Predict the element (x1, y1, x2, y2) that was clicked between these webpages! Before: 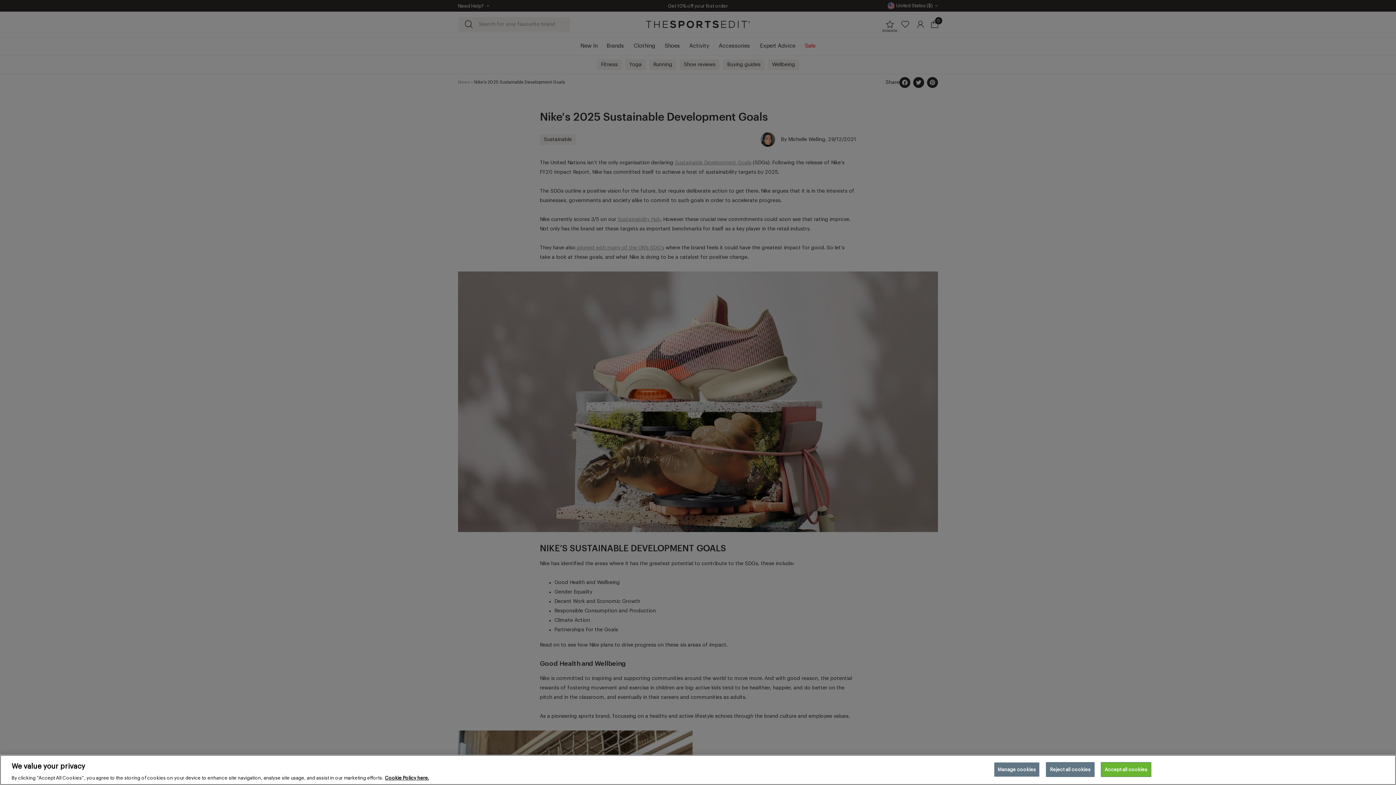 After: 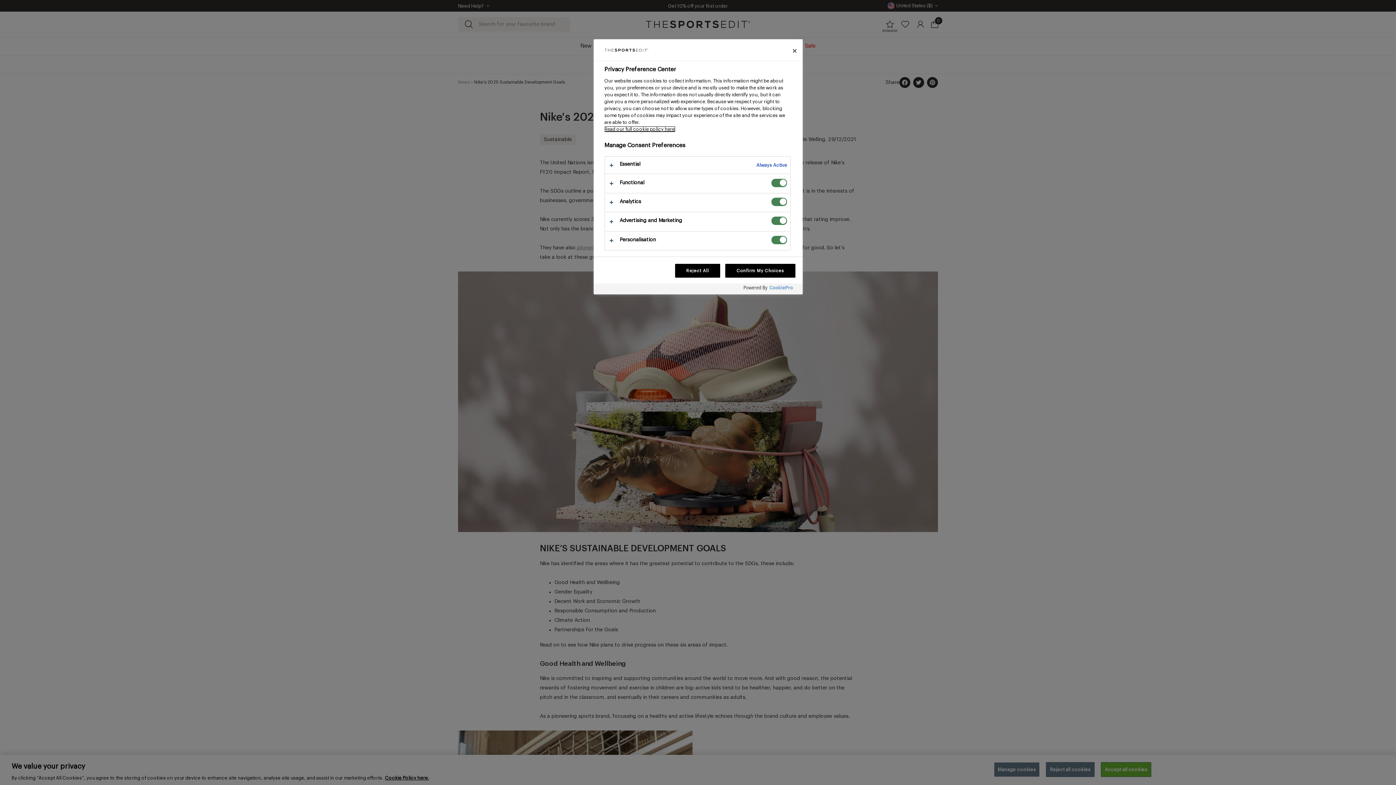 Action: label: Manage cookies bbox: (994, 762, 1040, 777)